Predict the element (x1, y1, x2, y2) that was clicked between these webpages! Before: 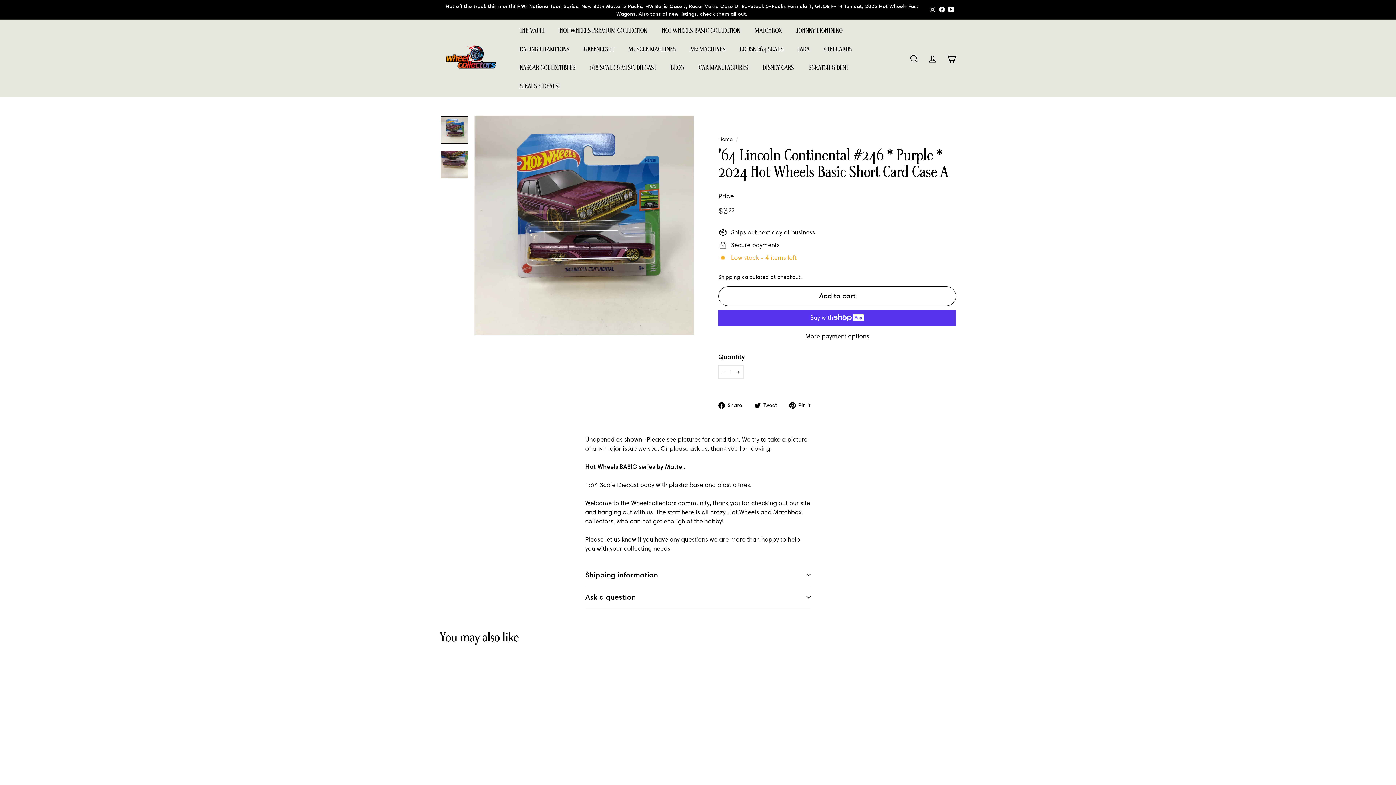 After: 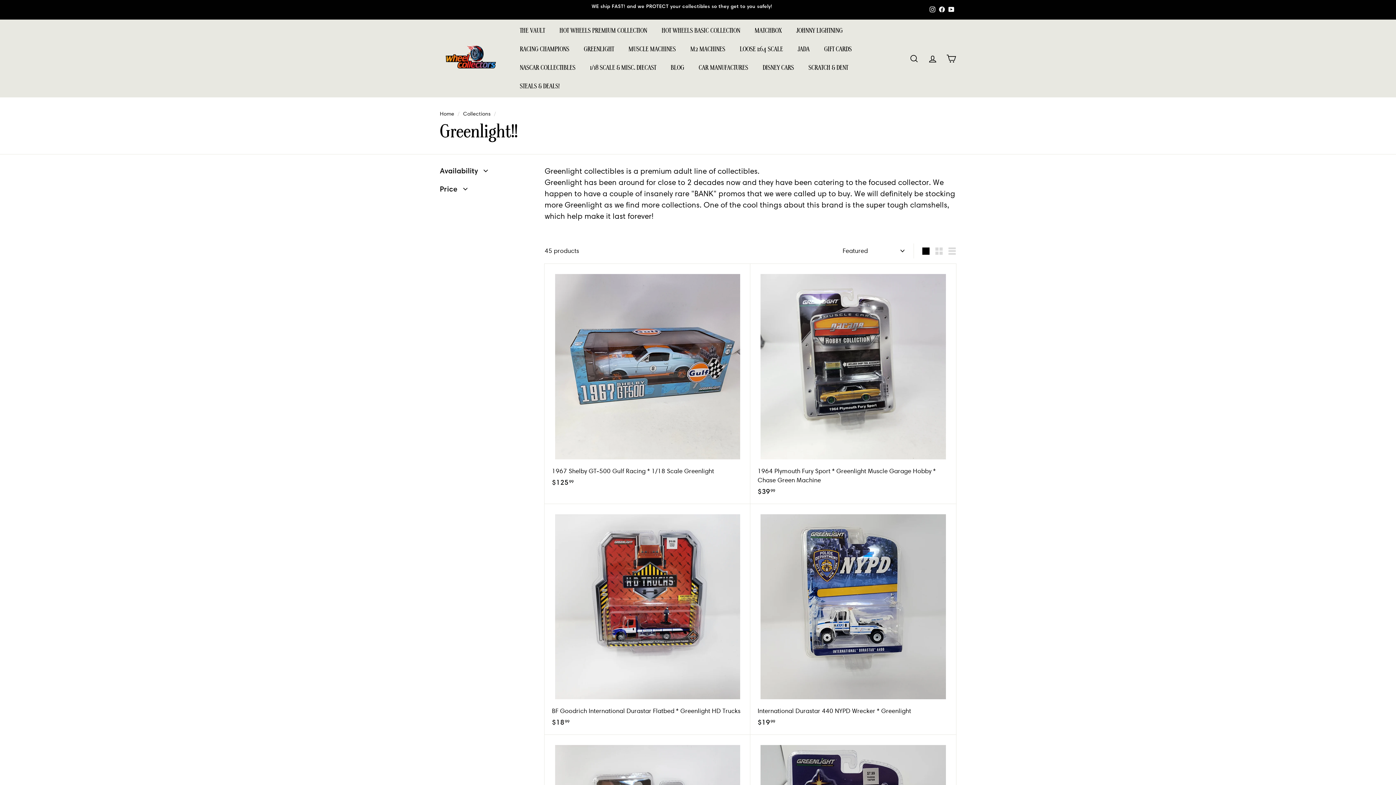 Action: bbox: (576, 40, 621, 58) label: GREENLIGHT